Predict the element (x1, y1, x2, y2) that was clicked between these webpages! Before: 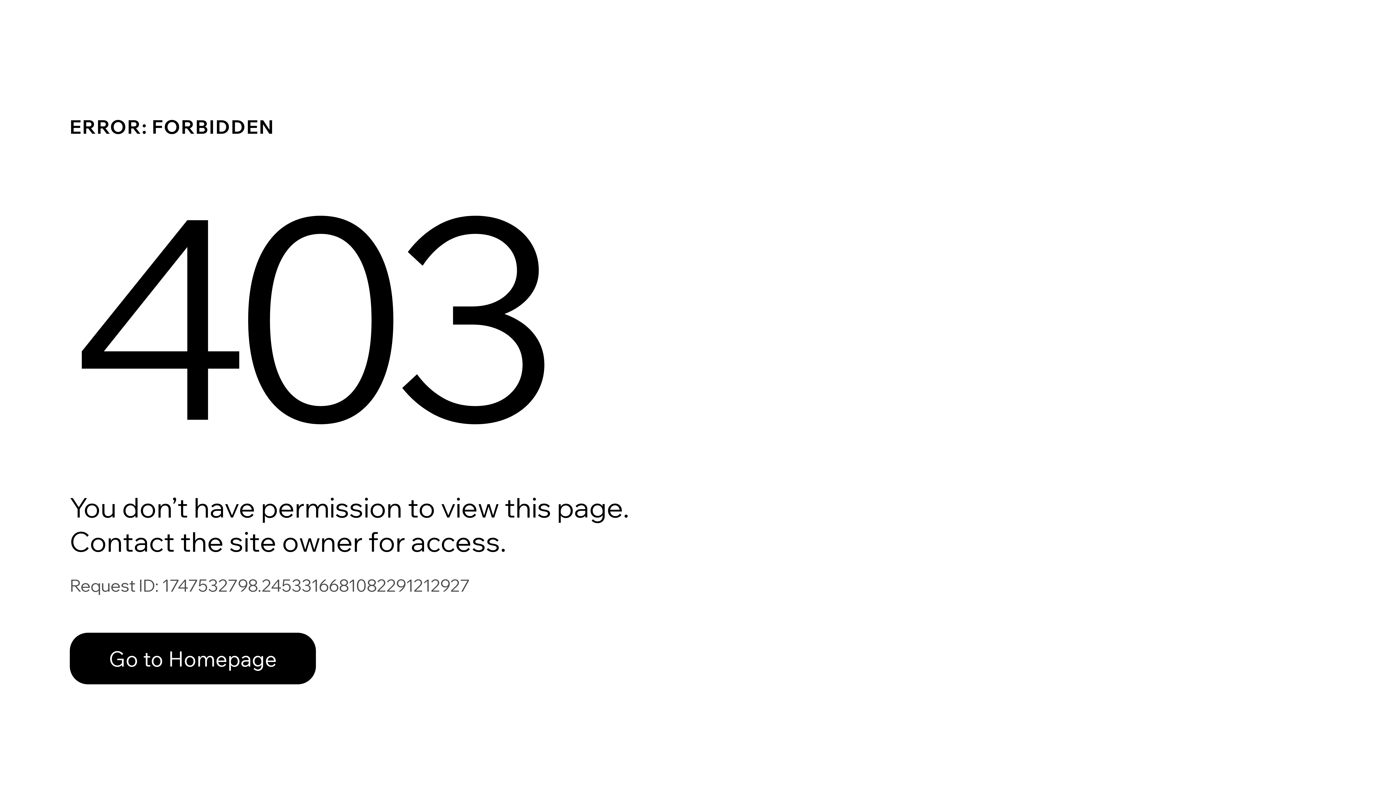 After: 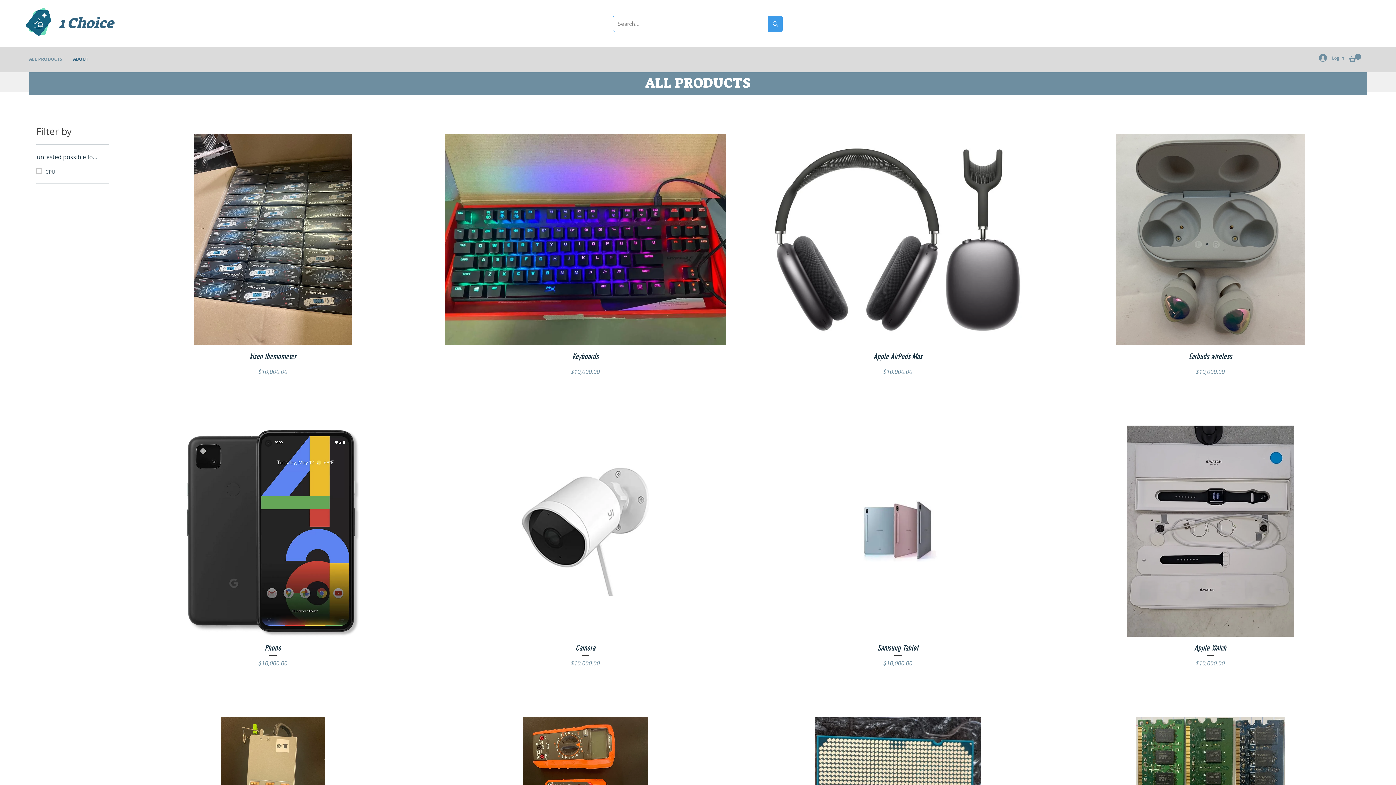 Action: bbox: (69, 633, 316, 684) label: Go to Homepage